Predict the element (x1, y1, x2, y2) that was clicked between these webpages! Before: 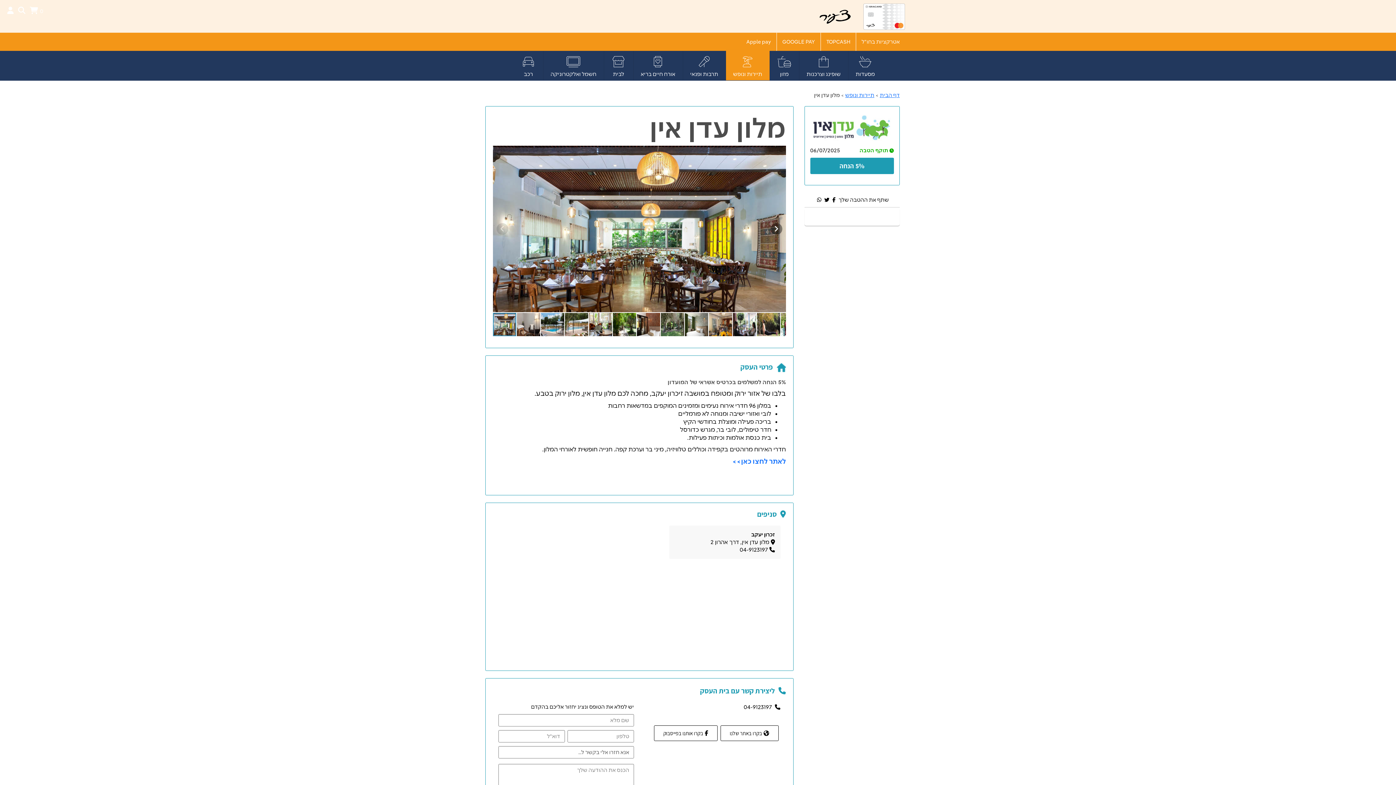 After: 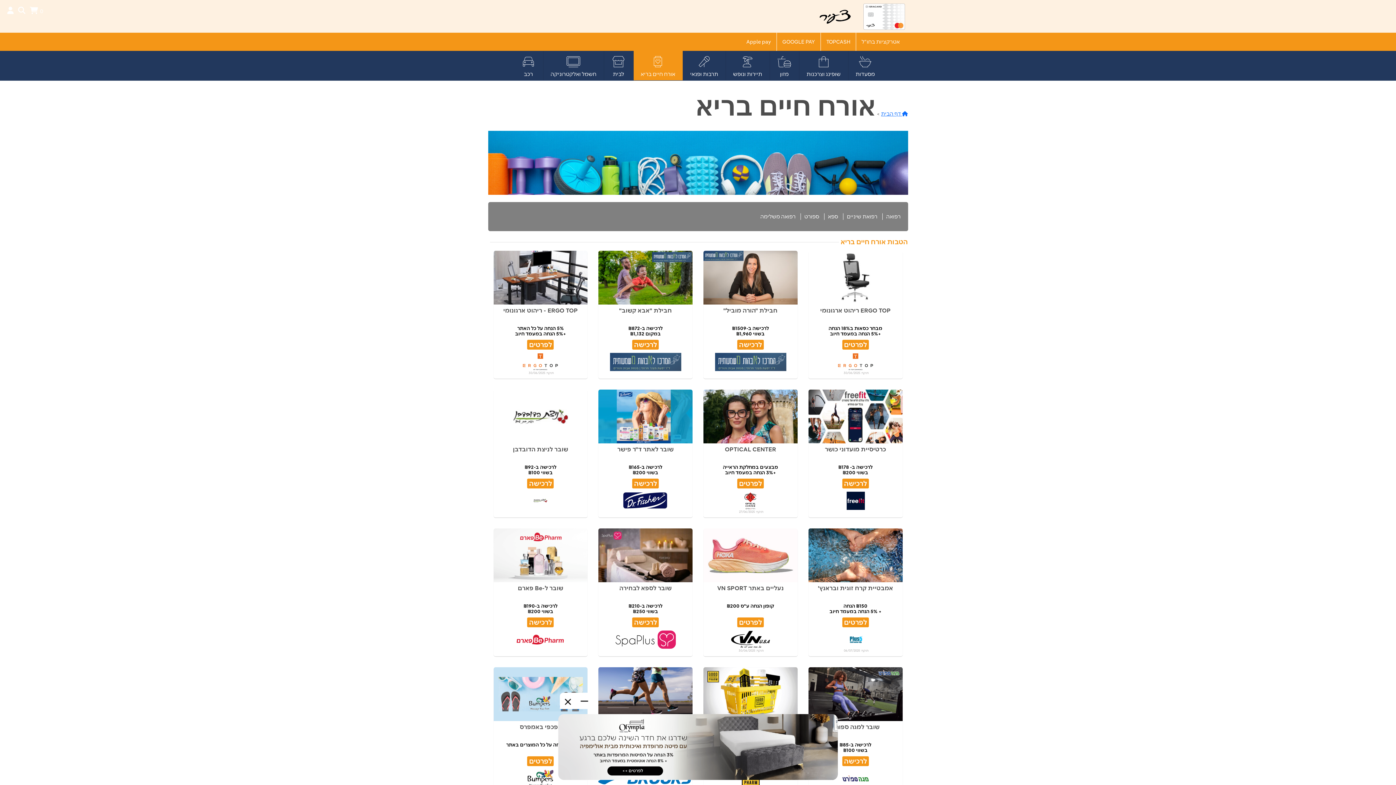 Action: bbox: (633, 50, 682, 80) label: אורח חיים בריא